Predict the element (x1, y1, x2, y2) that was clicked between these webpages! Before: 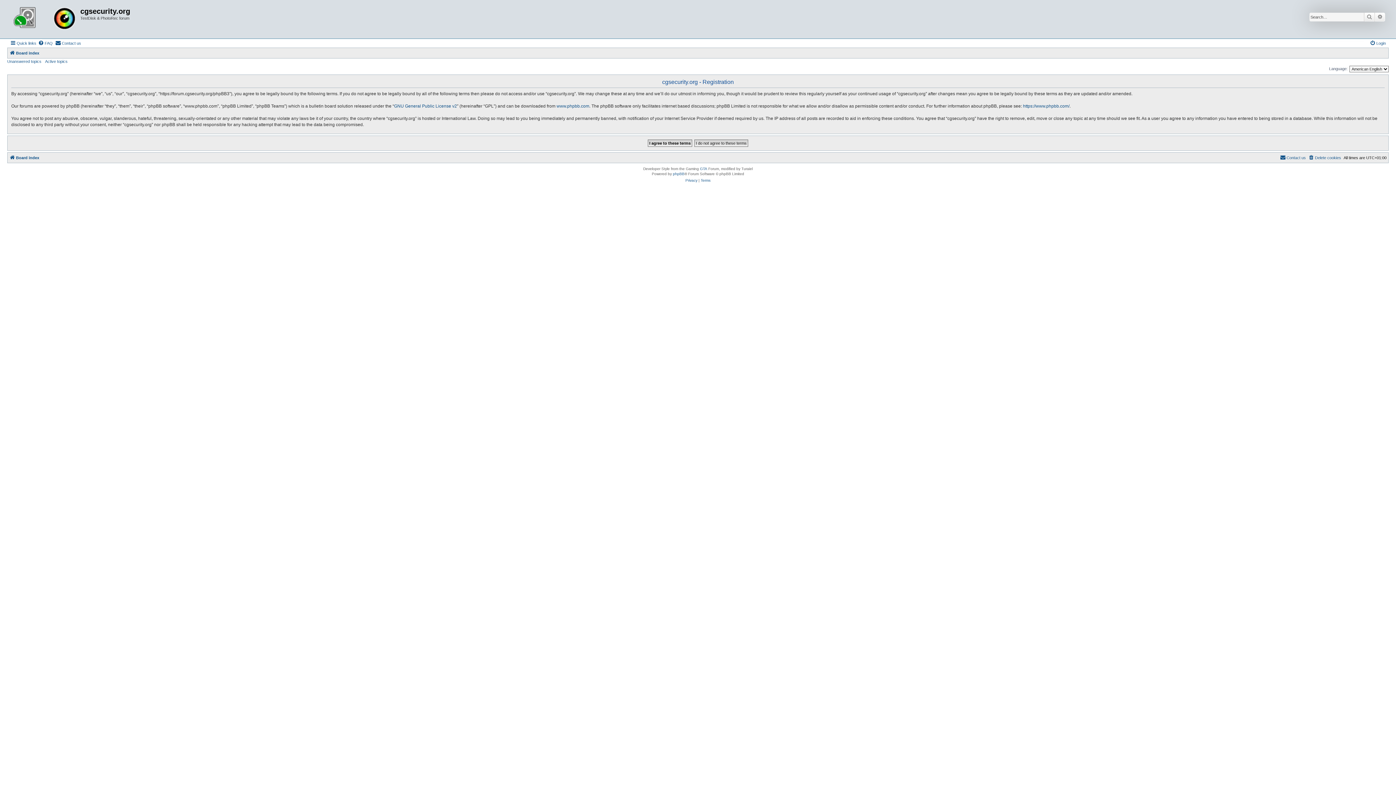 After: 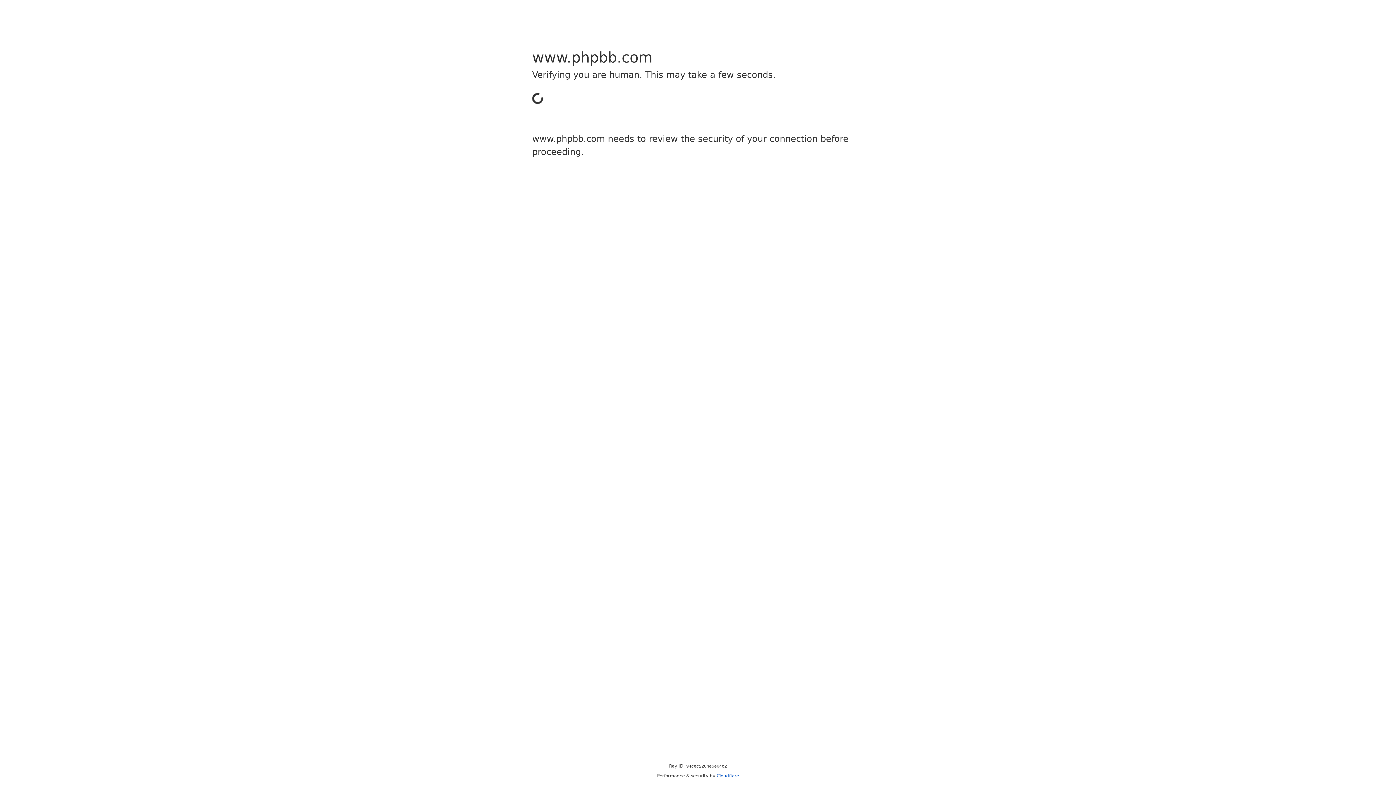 Action: label: www.phpbb.com bbox: (556, 103, 589, 109)